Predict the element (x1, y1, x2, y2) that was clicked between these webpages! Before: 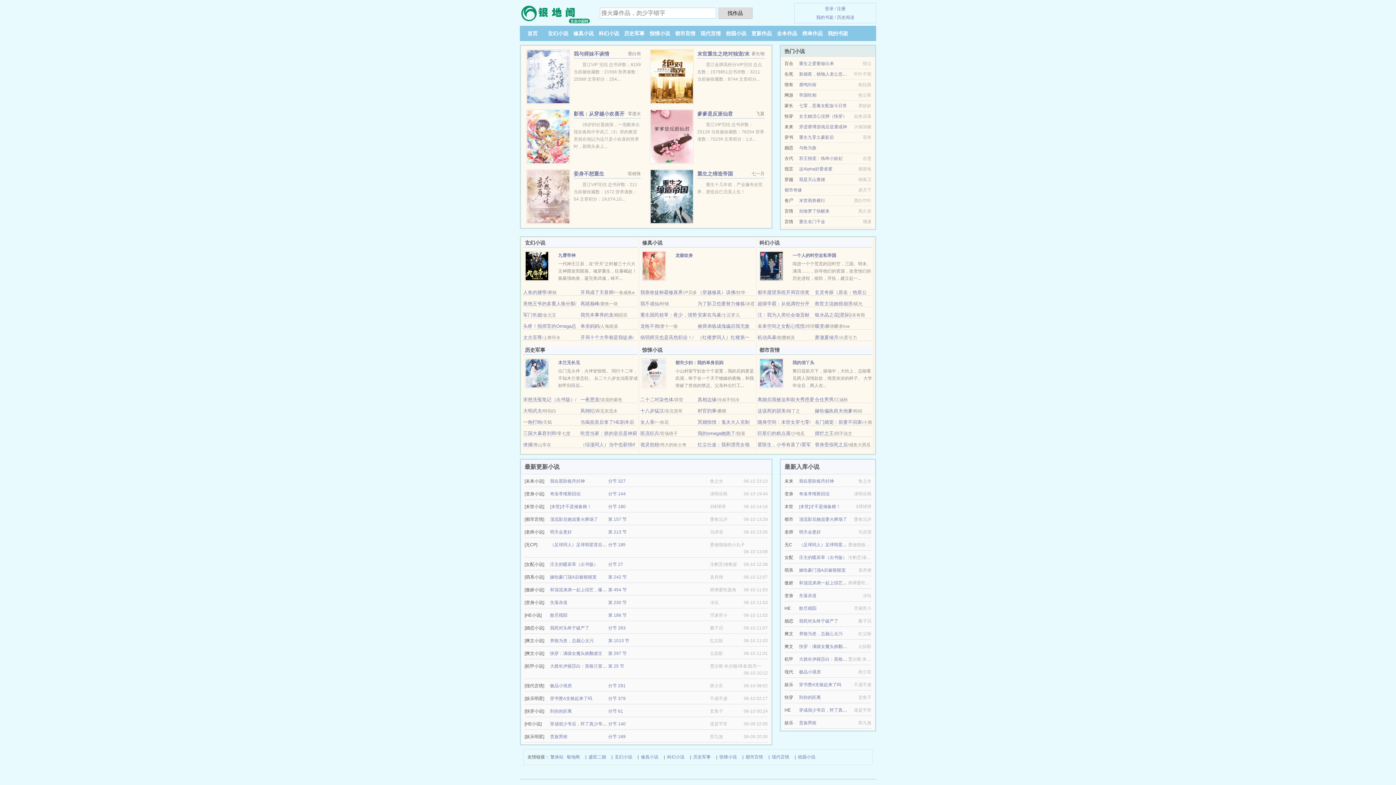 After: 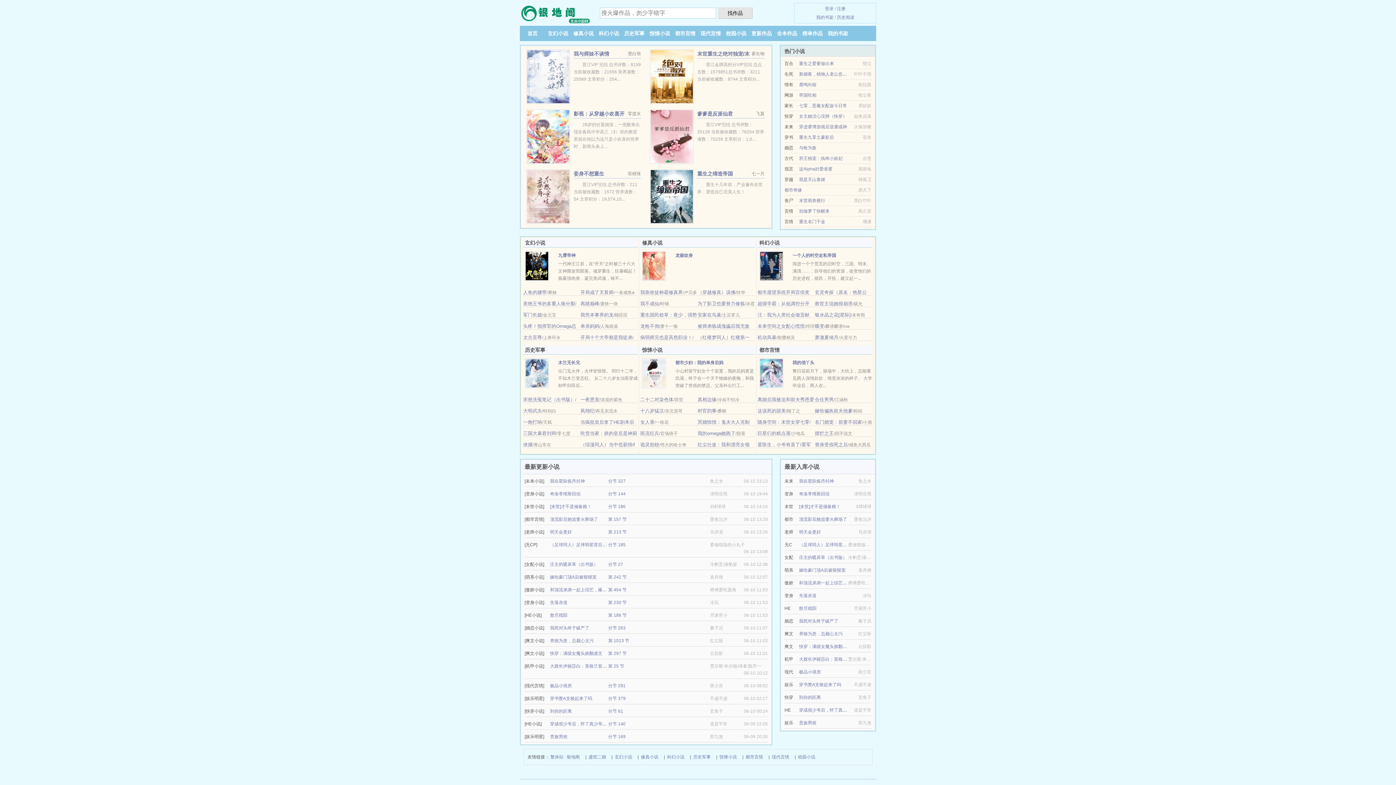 Action: label: 找作品 bbox: (718, 7, 752, 18)